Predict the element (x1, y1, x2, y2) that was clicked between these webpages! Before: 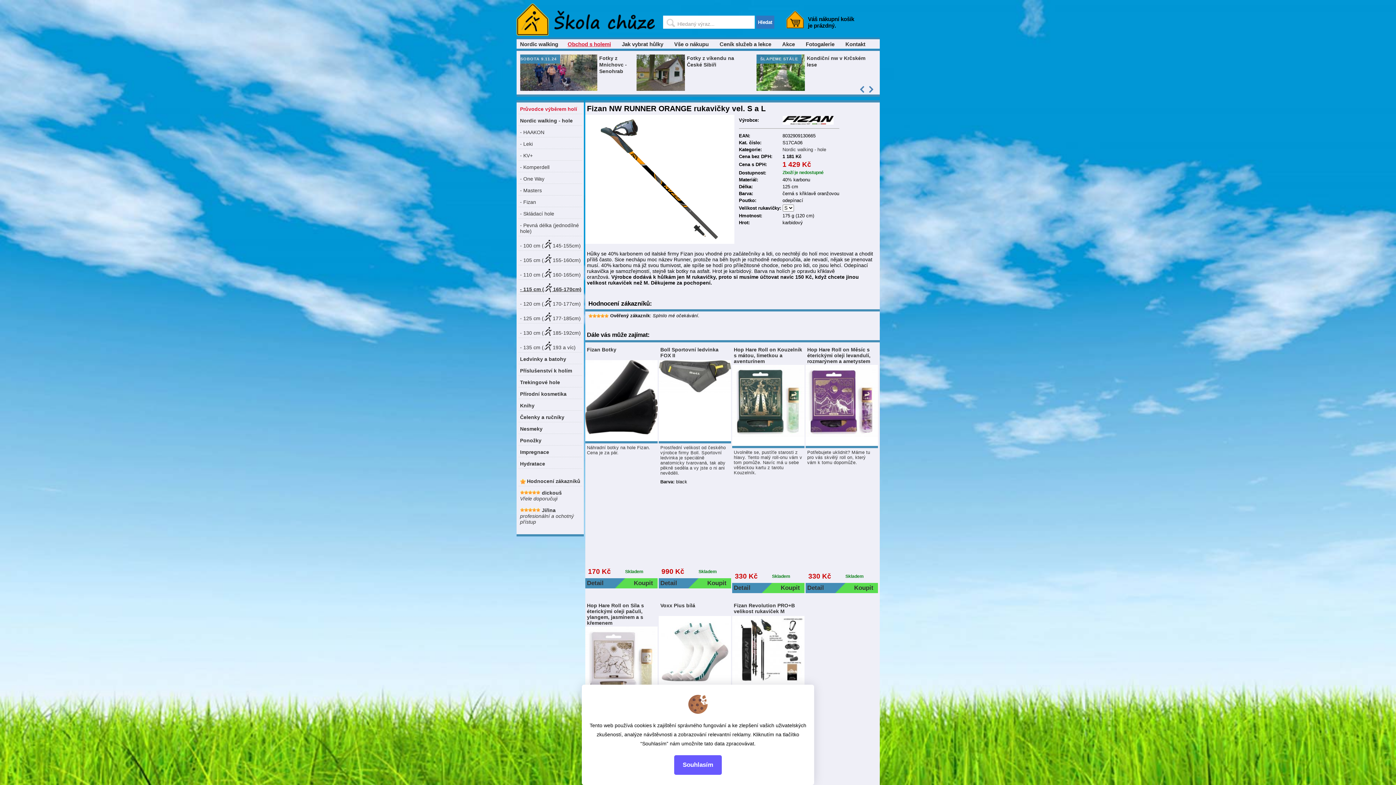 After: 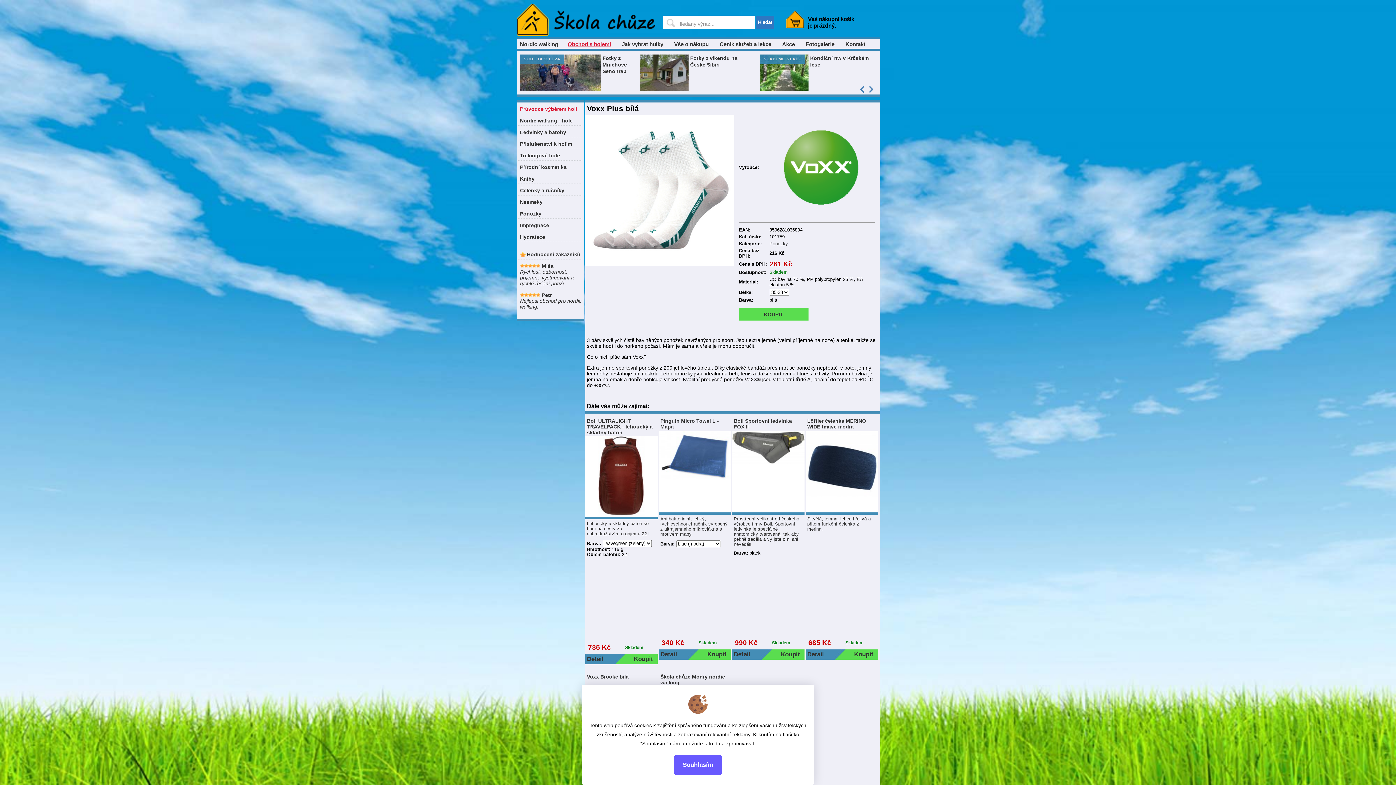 Action: label: 3 páry skvělých čistě bavlněných ponožek navržených pro sport. Jsou extra jemné (velmi příjemné na noze) a tenké, takže se skvěle hodí i do horkého počasí.
 bbox: (660, 701, 725, 731)